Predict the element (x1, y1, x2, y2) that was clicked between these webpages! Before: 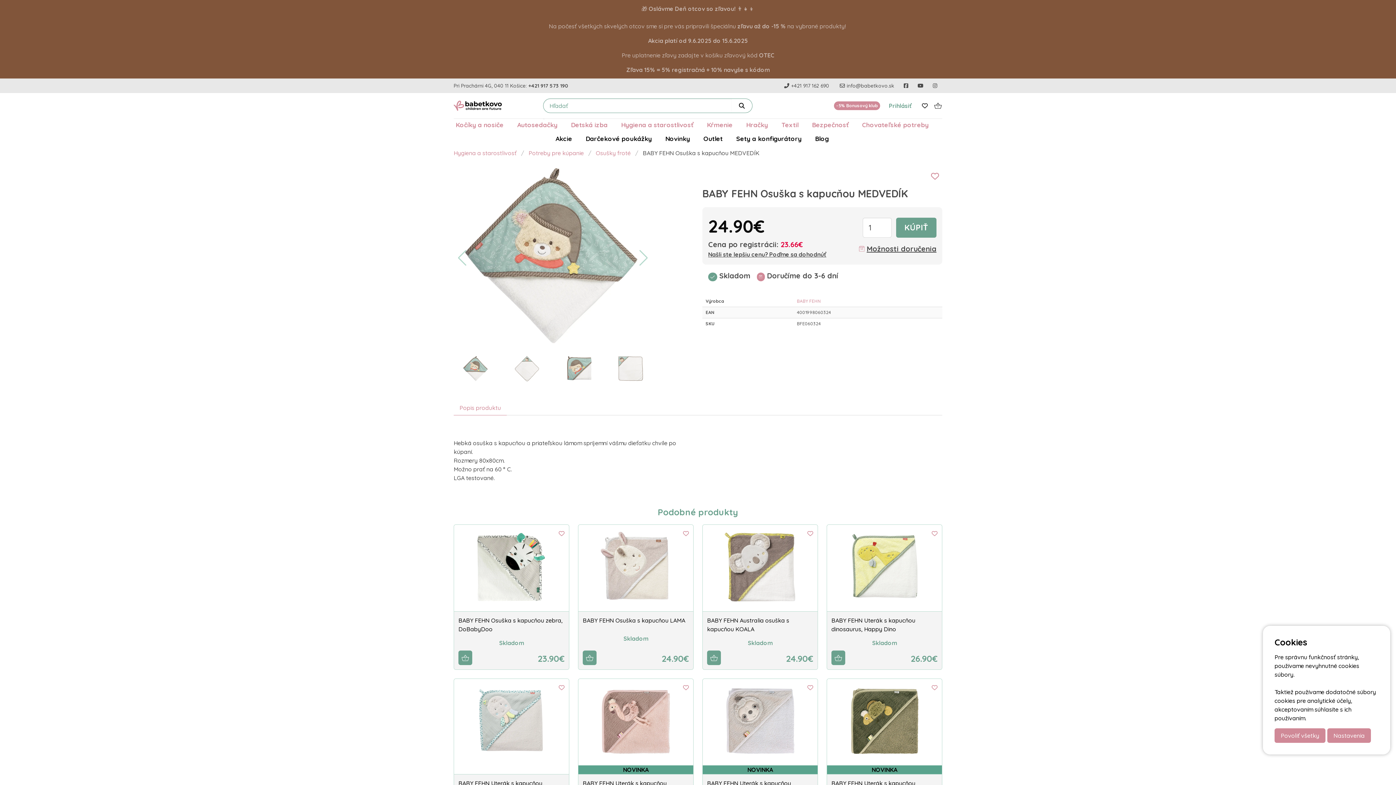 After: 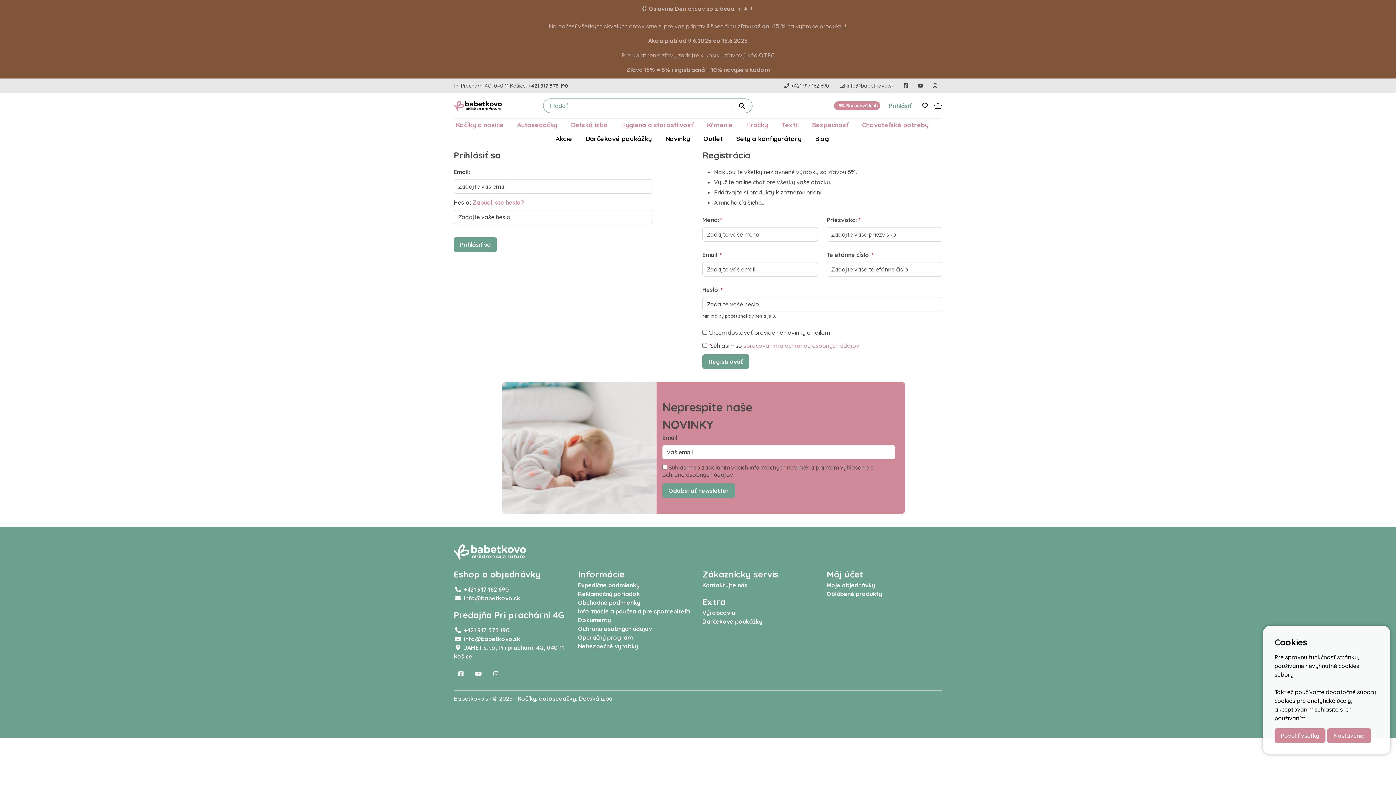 Action: label: Prihlásiť bbox: (884, 93, 916, 118)